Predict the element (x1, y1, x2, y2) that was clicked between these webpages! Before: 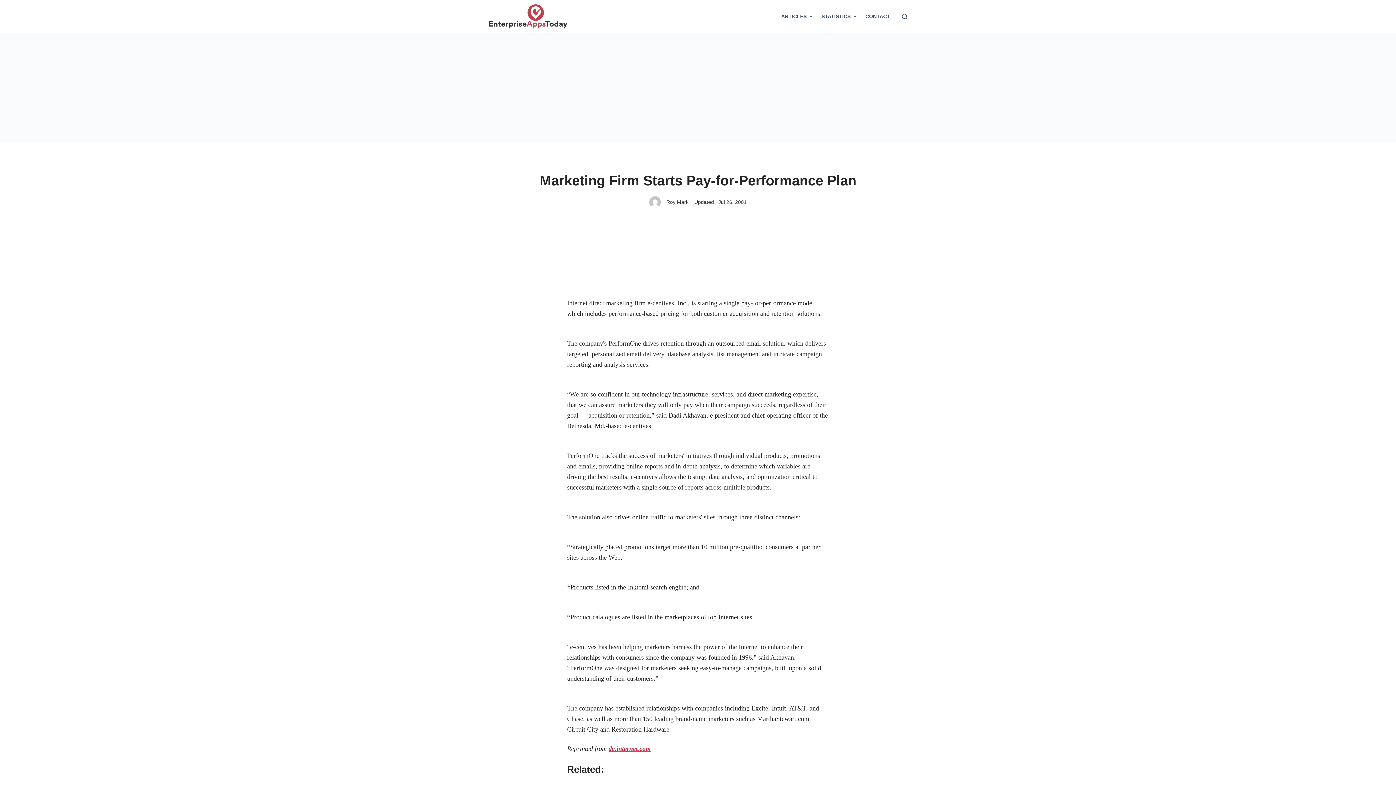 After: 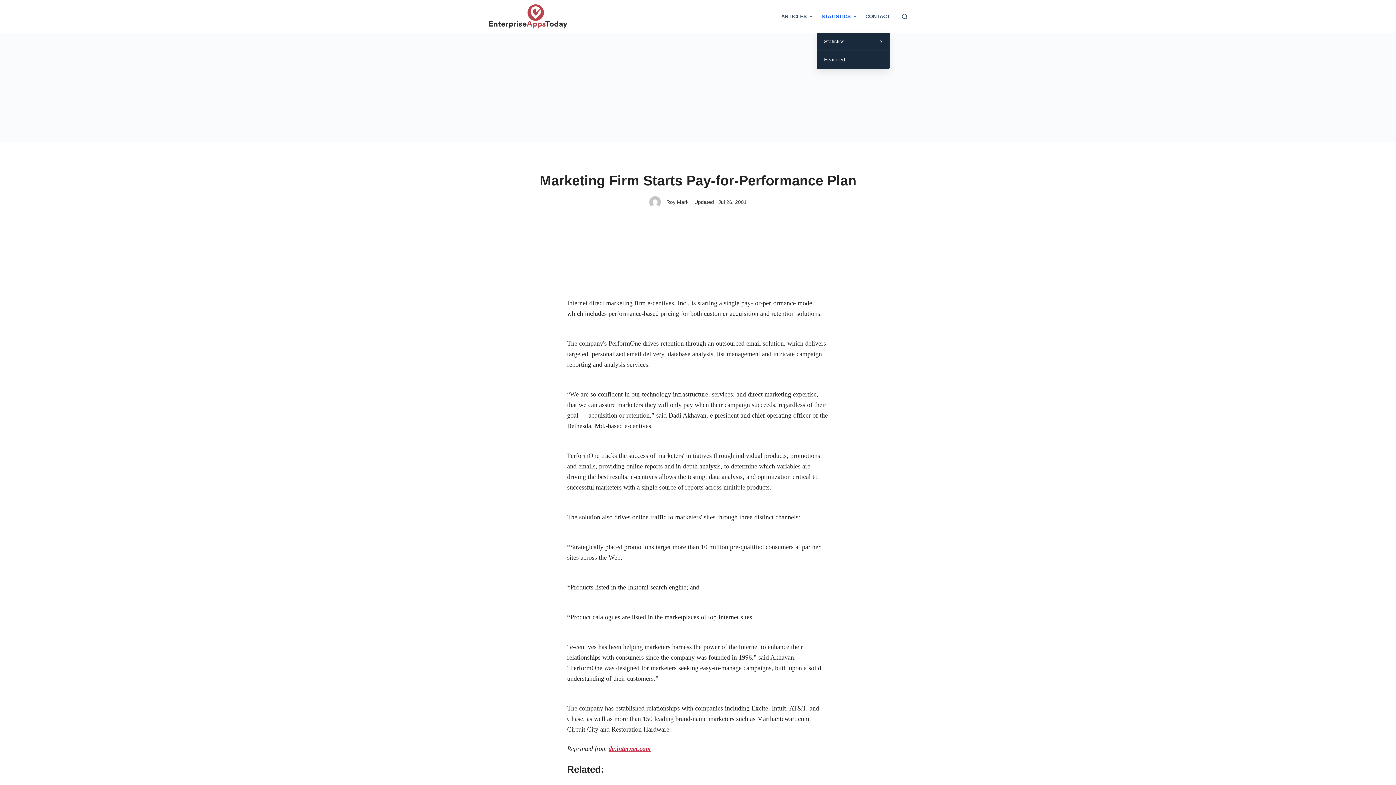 Action: bbox: (817, 0, 861, 32) label: STATISTICS